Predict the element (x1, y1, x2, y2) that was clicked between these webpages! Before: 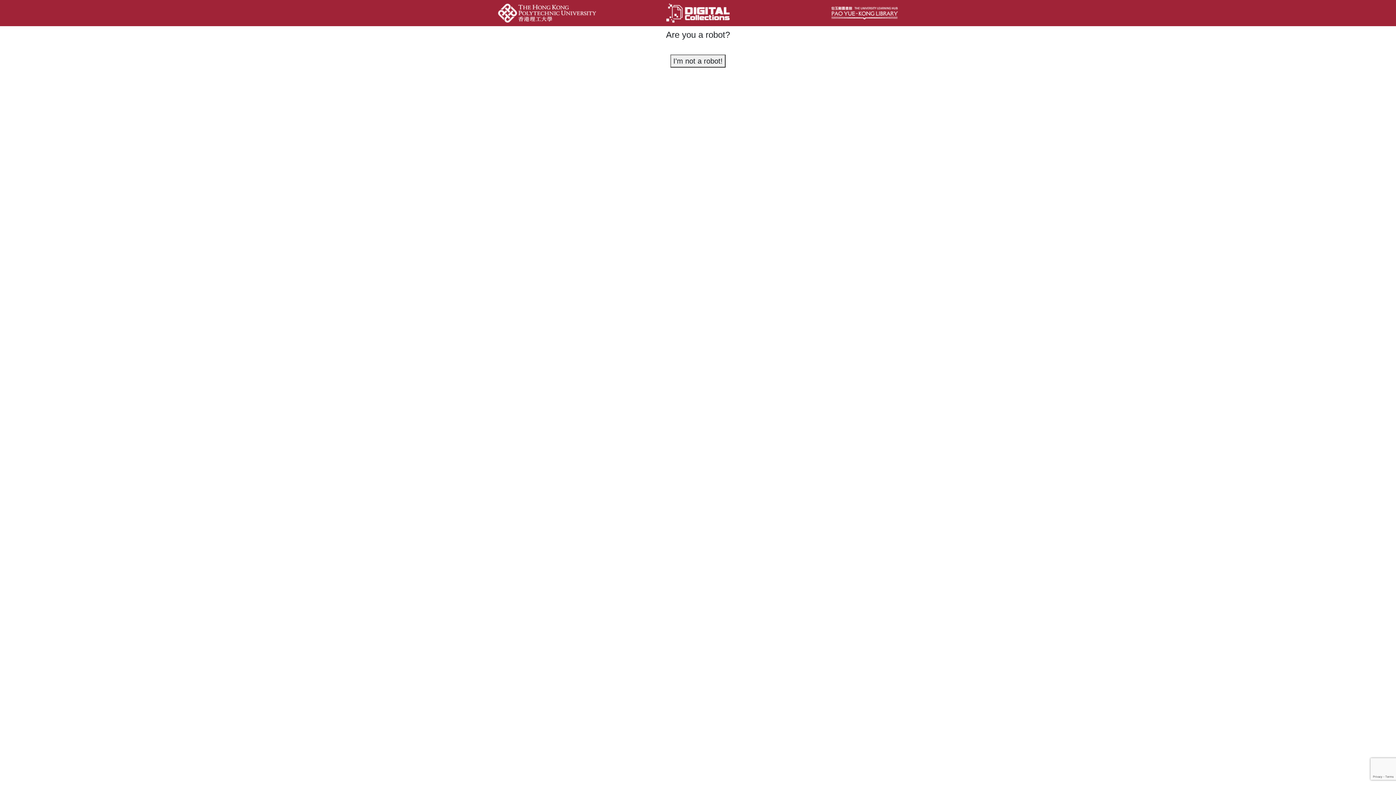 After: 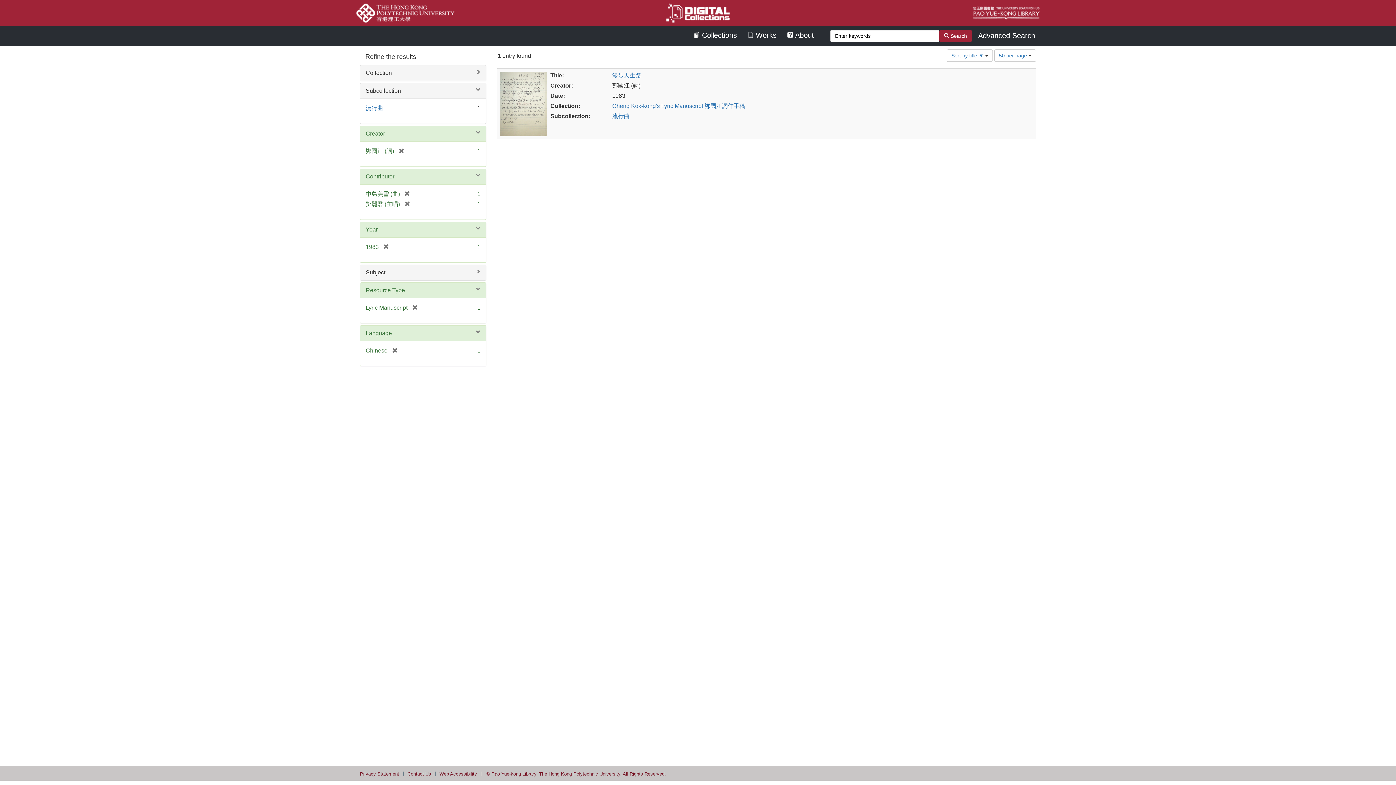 Action: label: I'm not a robot! bbox: (670, 54, 725, 67)